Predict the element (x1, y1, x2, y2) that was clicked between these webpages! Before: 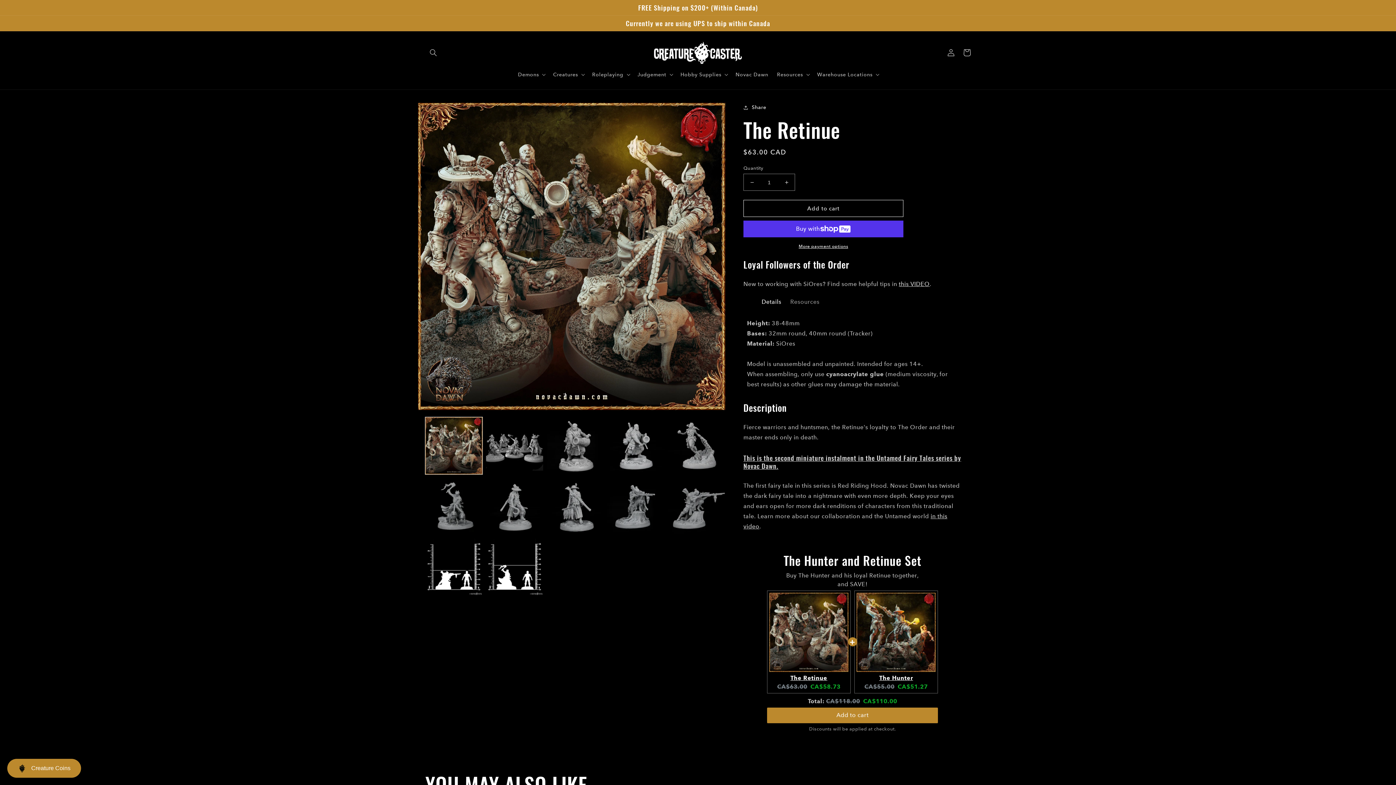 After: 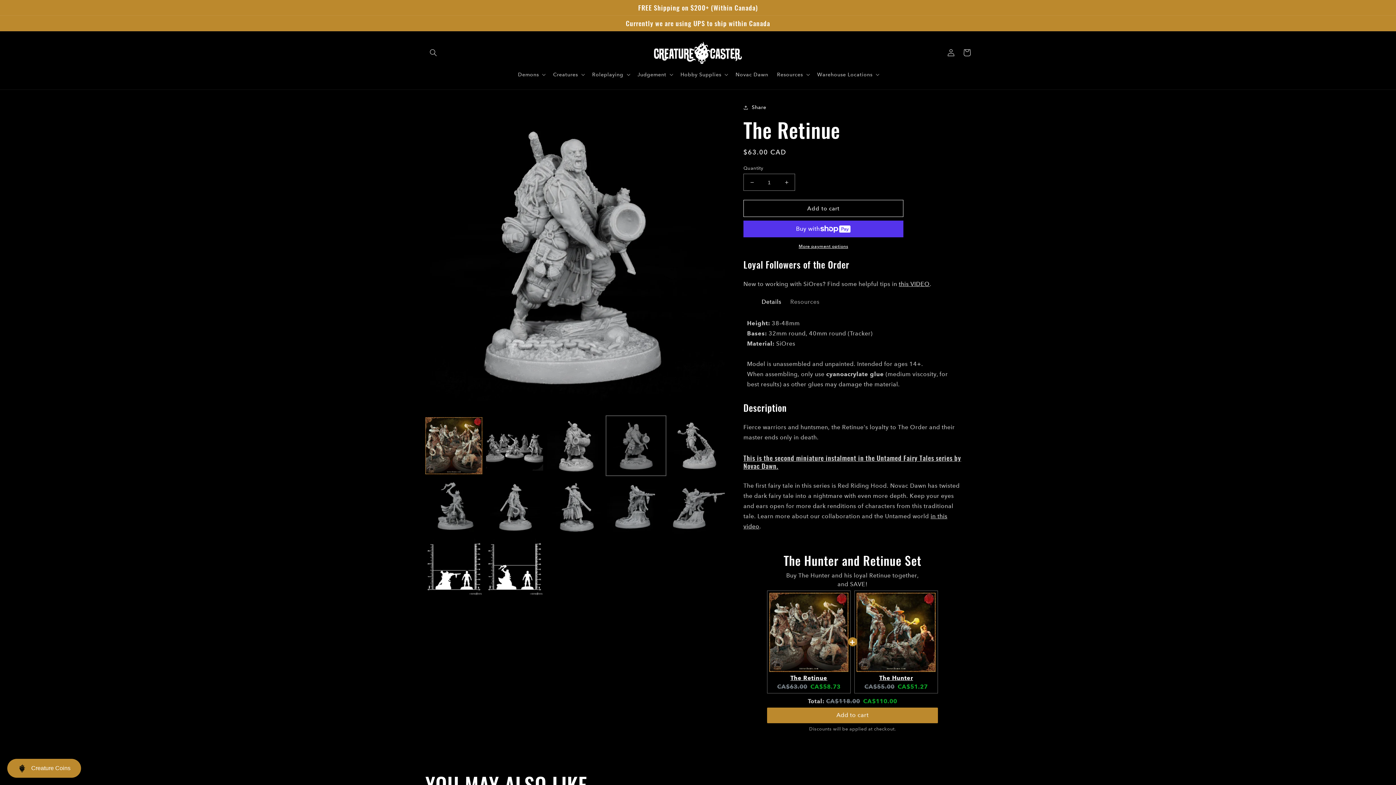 Action: bbox: (607, 417, 664, 474) label: Load image 4 in gallery view